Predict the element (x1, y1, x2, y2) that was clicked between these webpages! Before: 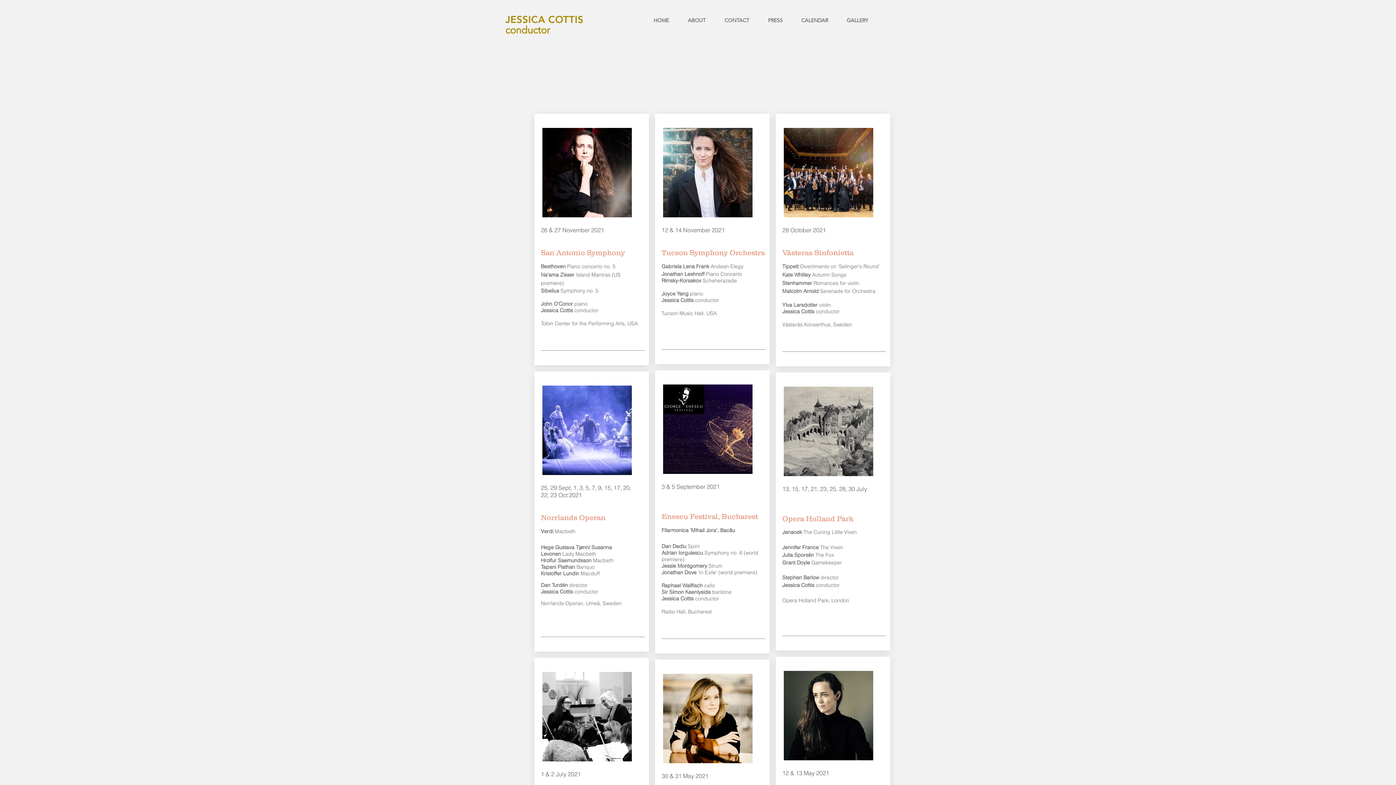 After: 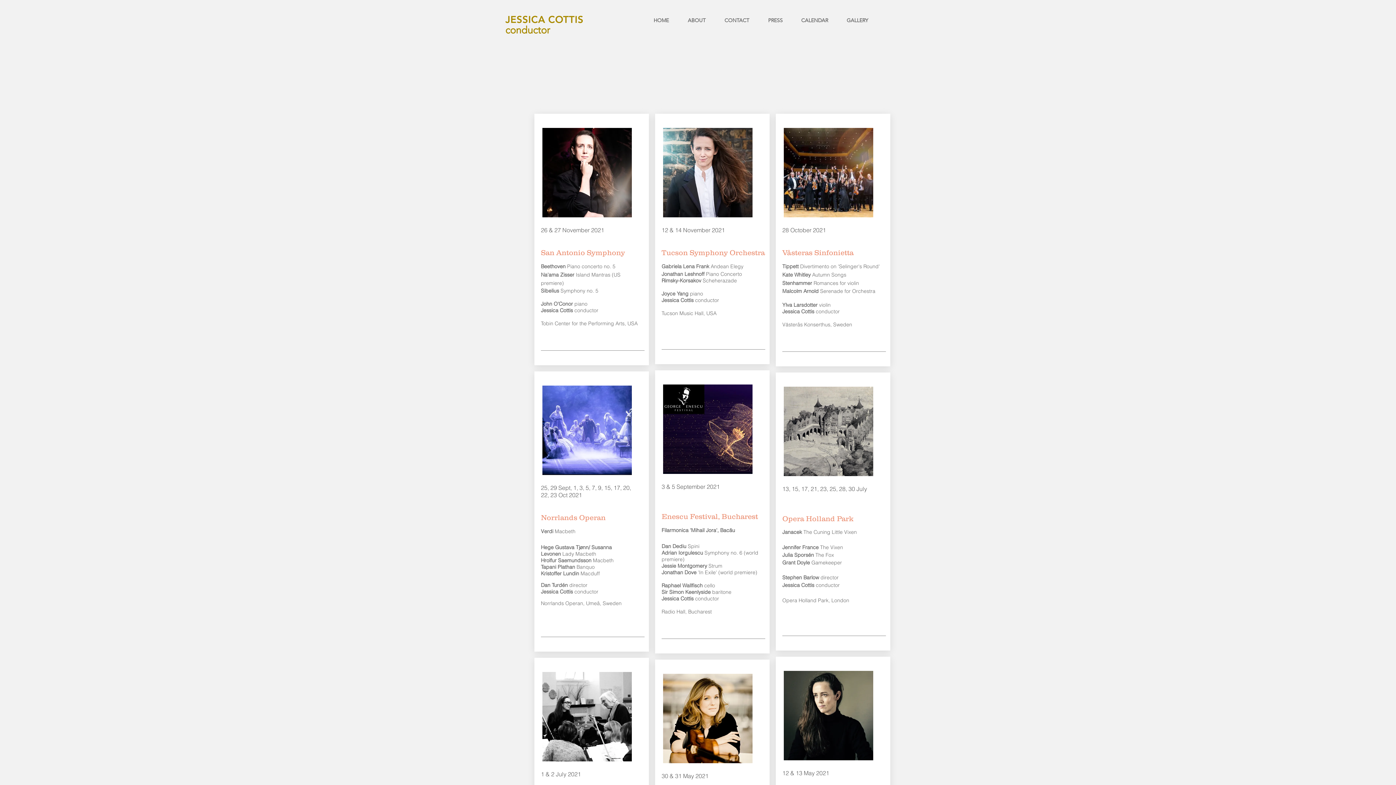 Action: bbox: (788, 16, 833, 25) label: CALENDAR